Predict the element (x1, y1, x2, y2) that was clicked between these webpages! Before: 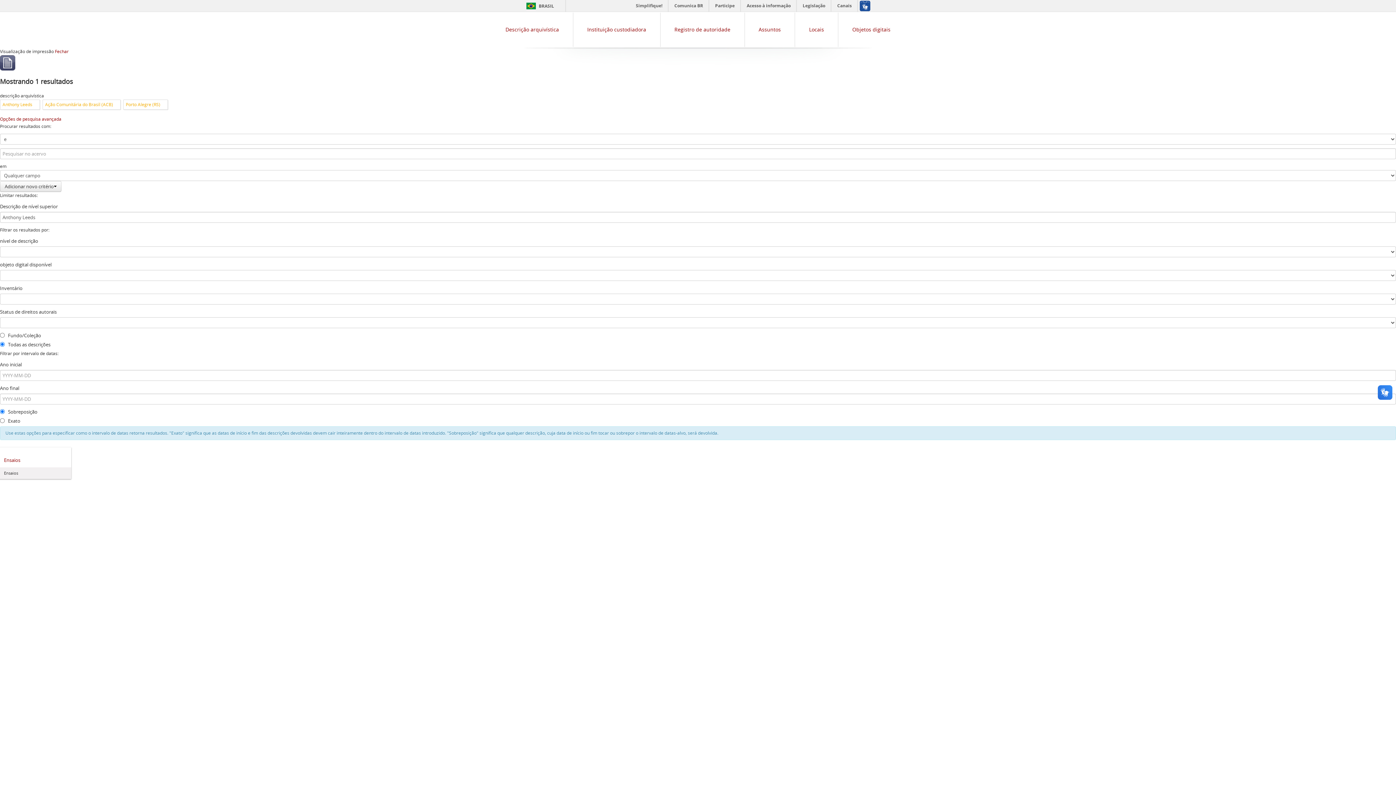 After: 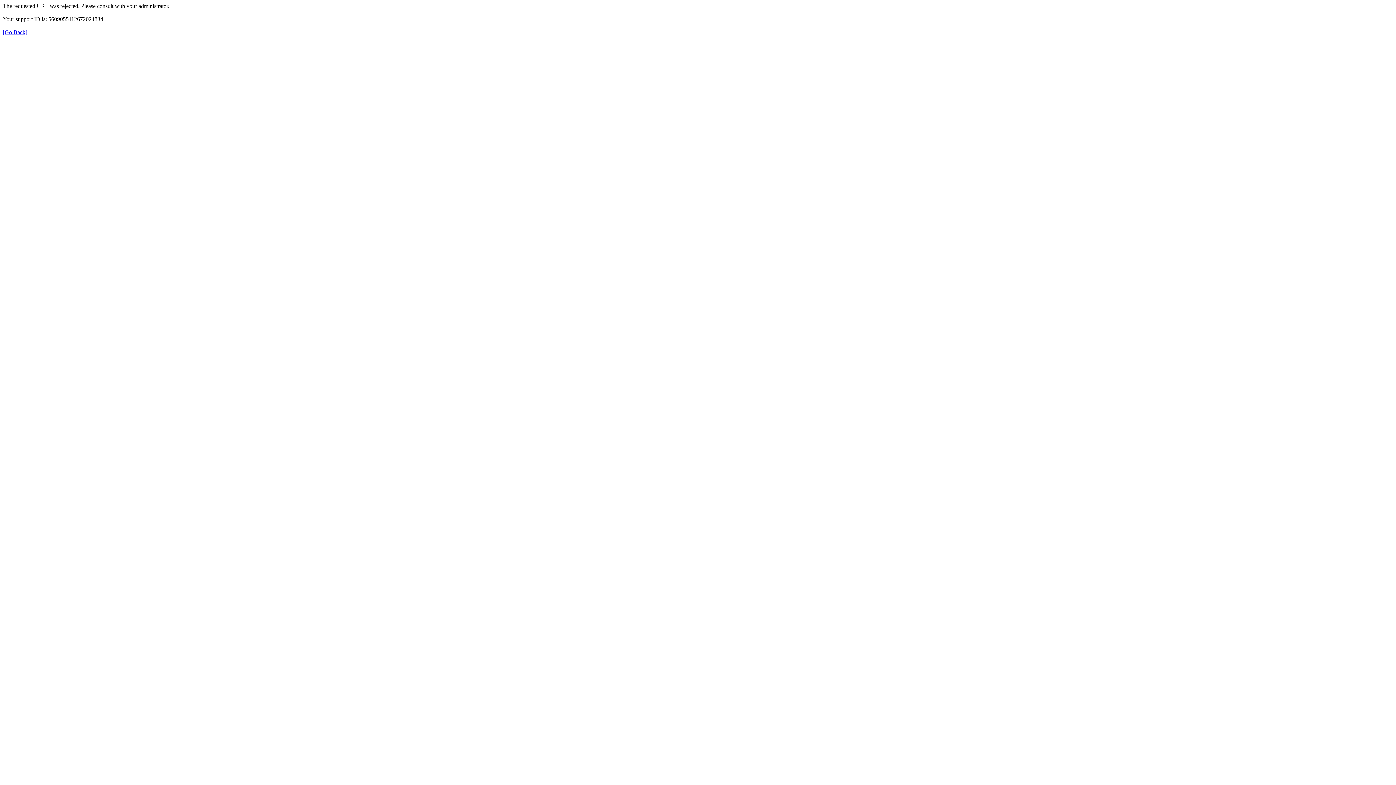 Action: bbox: (669, 0, 708, 11) label: Comunica BR